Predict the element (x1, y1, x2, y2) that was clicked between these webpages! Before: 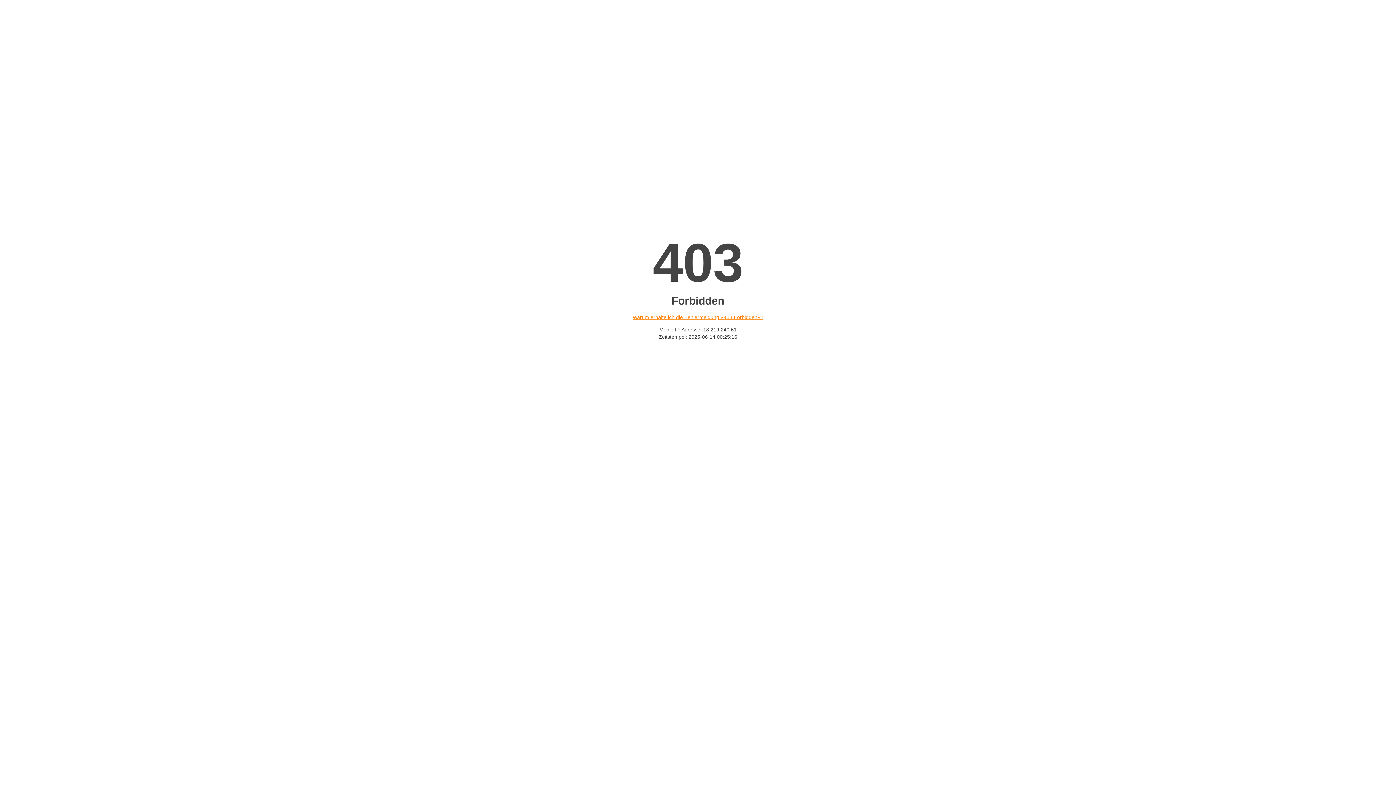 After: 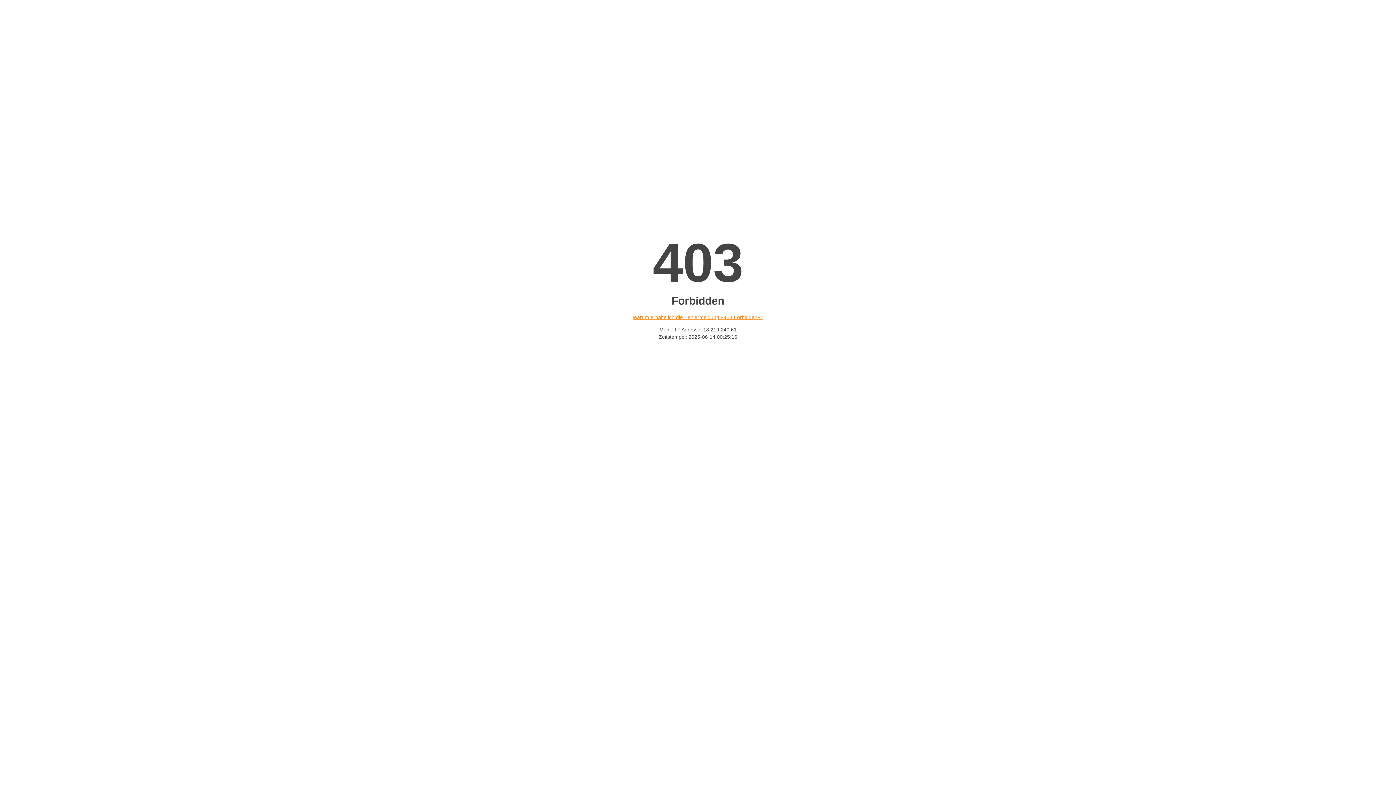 Action: bbox: (632, 314, 763, 320) label: Warum erhalte ich die Fehlermeldung «403 Forbidden»?